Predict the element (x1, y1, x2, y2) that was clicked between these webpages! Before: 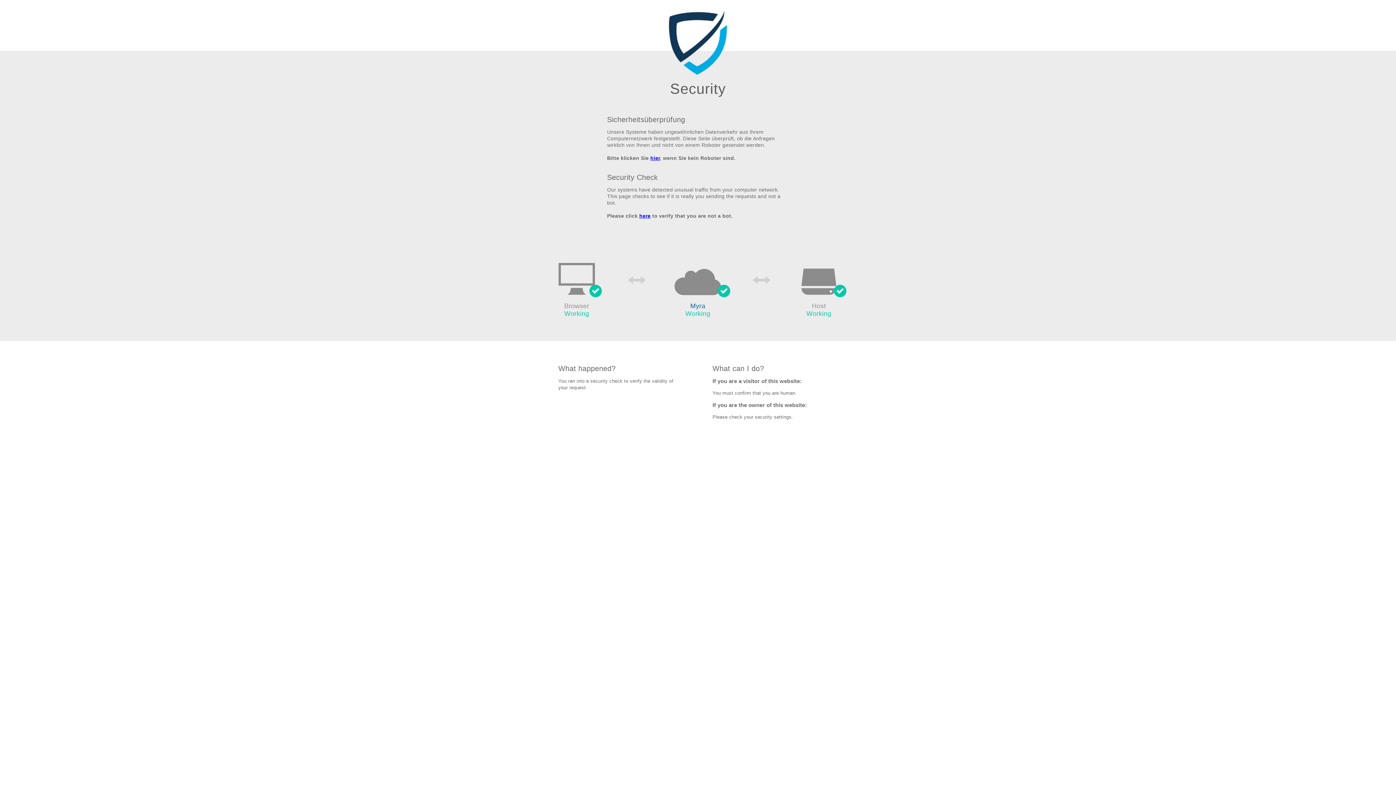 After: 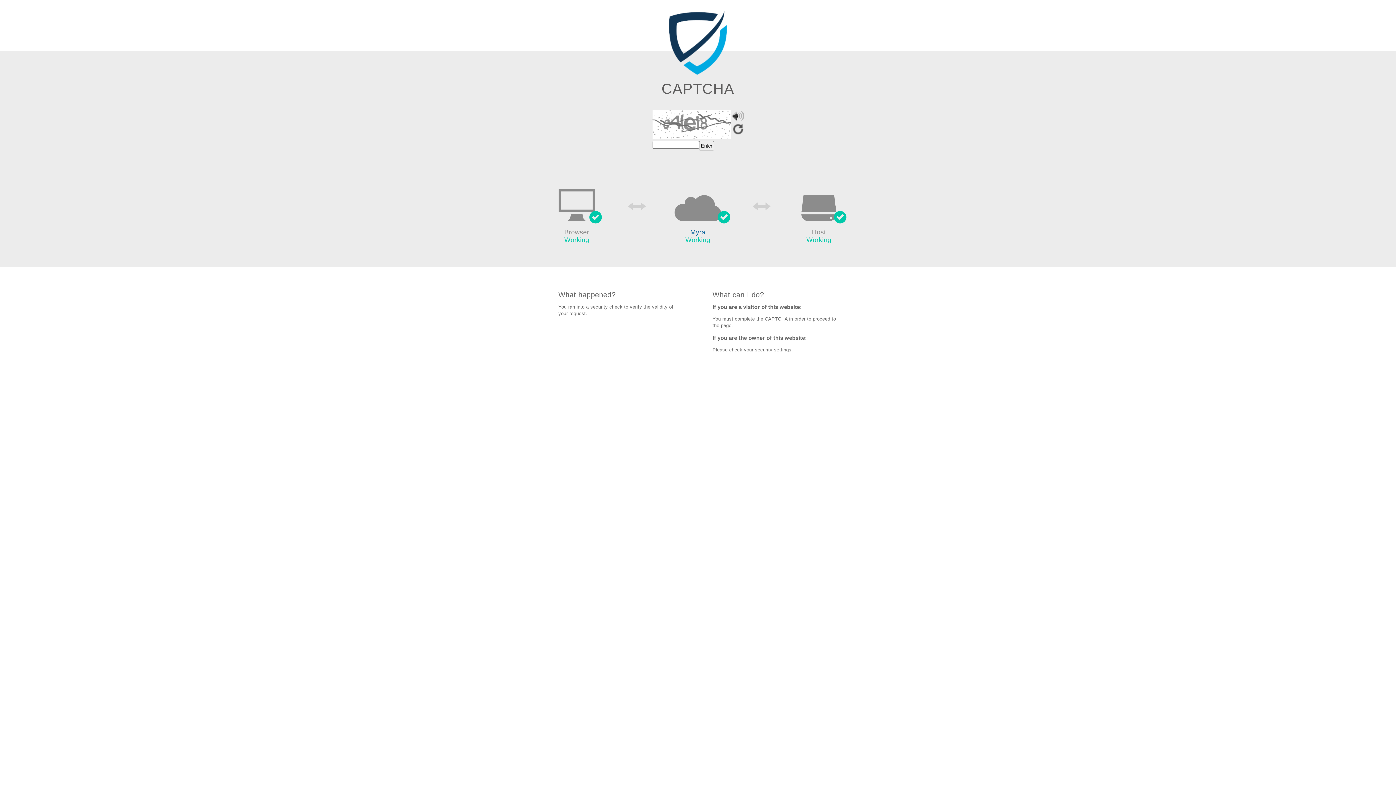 Action: label: hier bbox: (650, 155, 660, 161)